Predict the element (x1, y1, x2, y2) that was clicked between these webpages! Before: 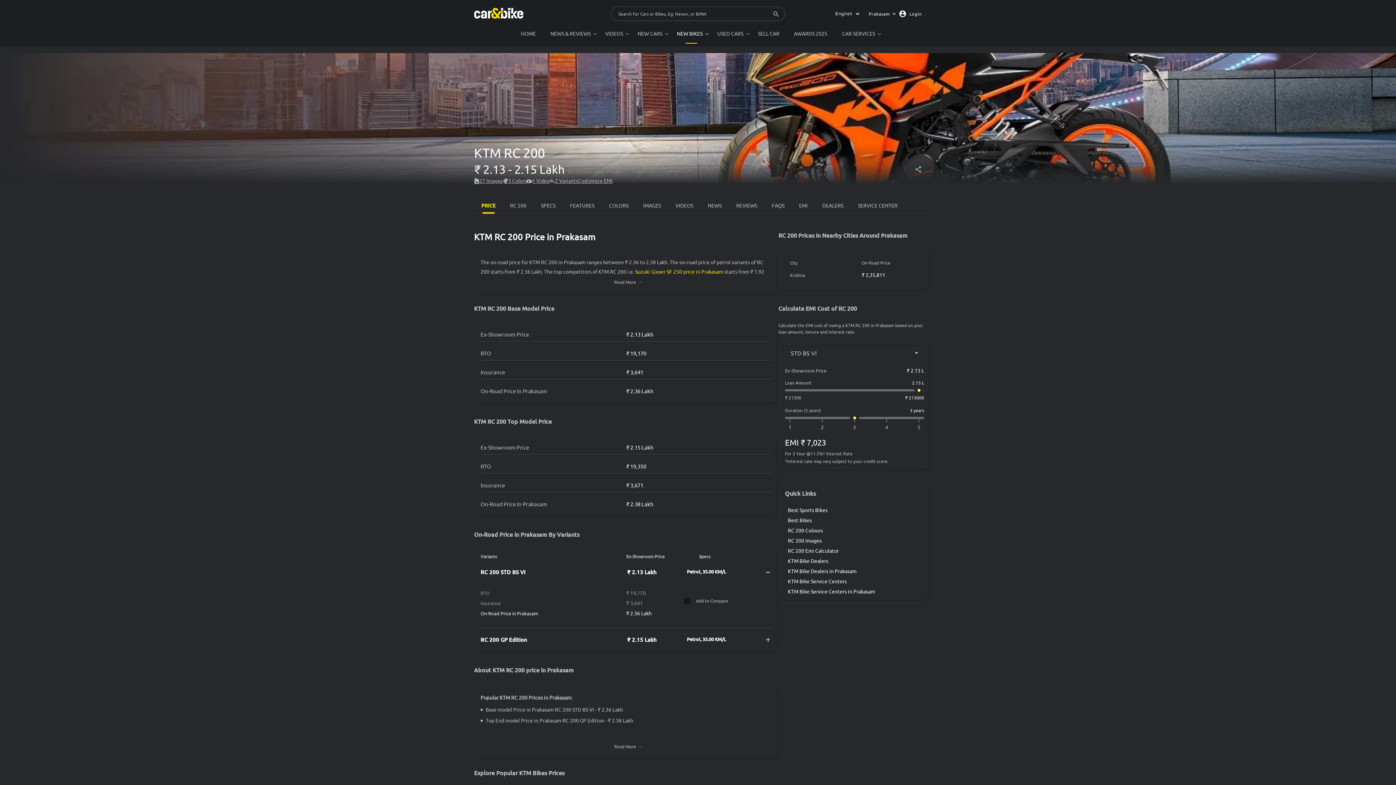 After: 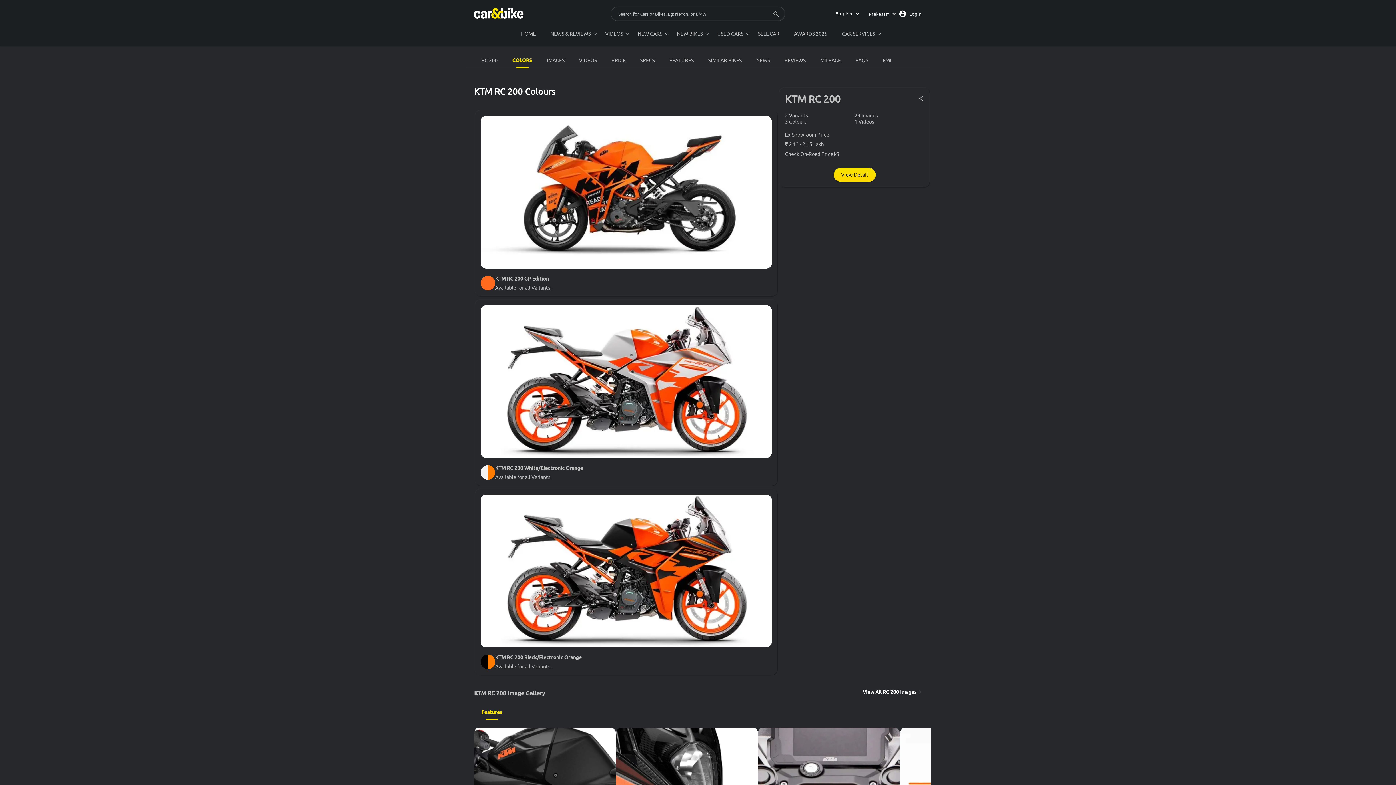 Action: label: RC 200 Colours bbox: (788, 527, 924, 533)